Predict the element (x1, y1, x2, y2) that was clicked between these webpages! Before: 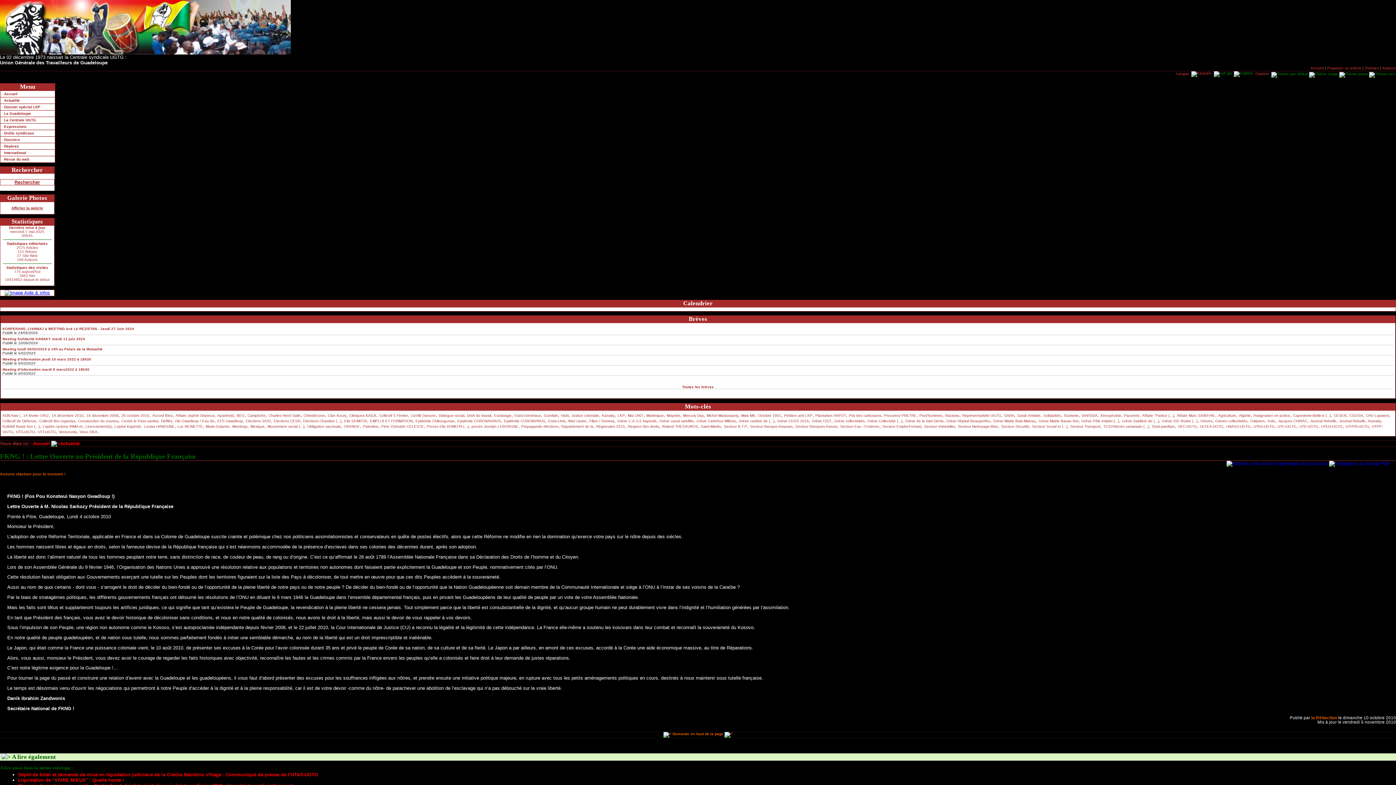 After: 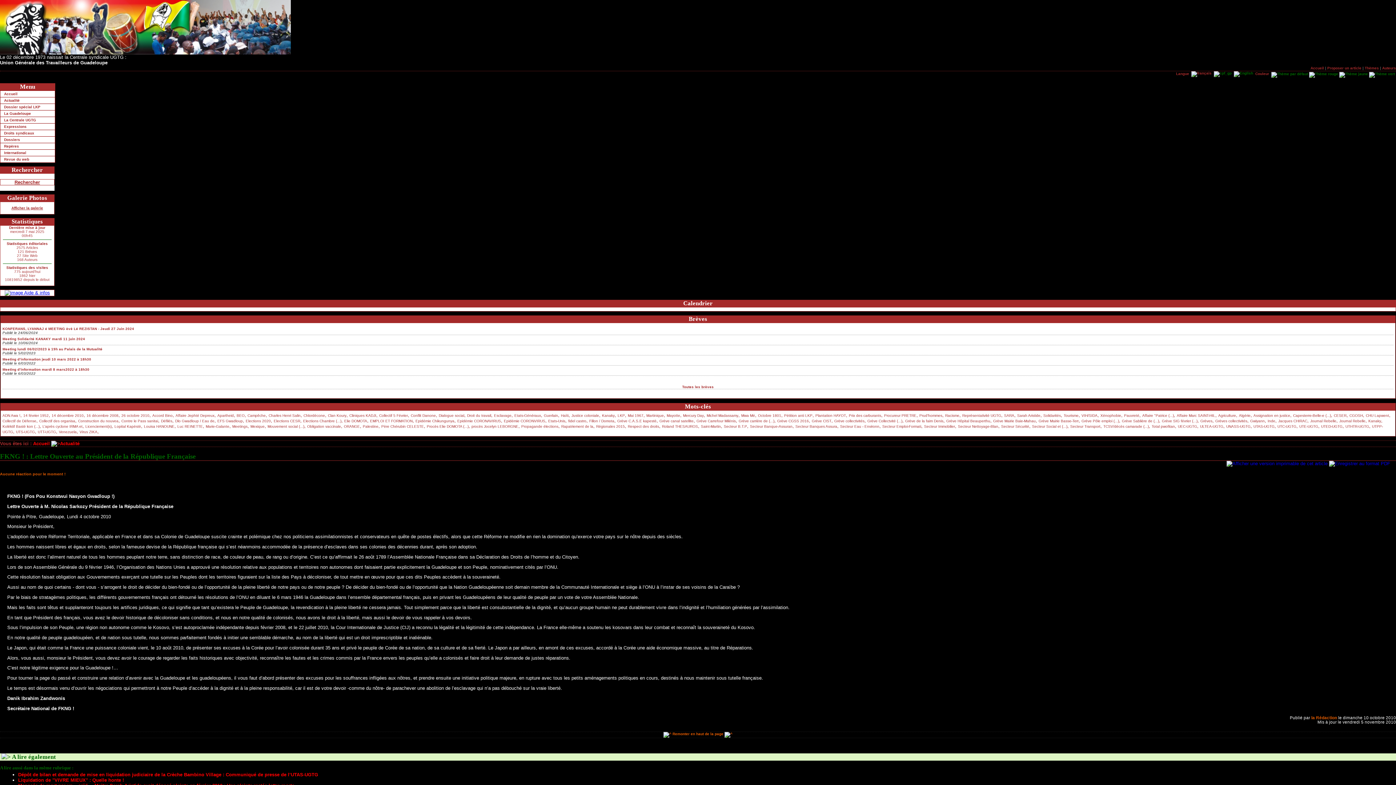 Action: bbox: (1271, 71, 1308, 75)